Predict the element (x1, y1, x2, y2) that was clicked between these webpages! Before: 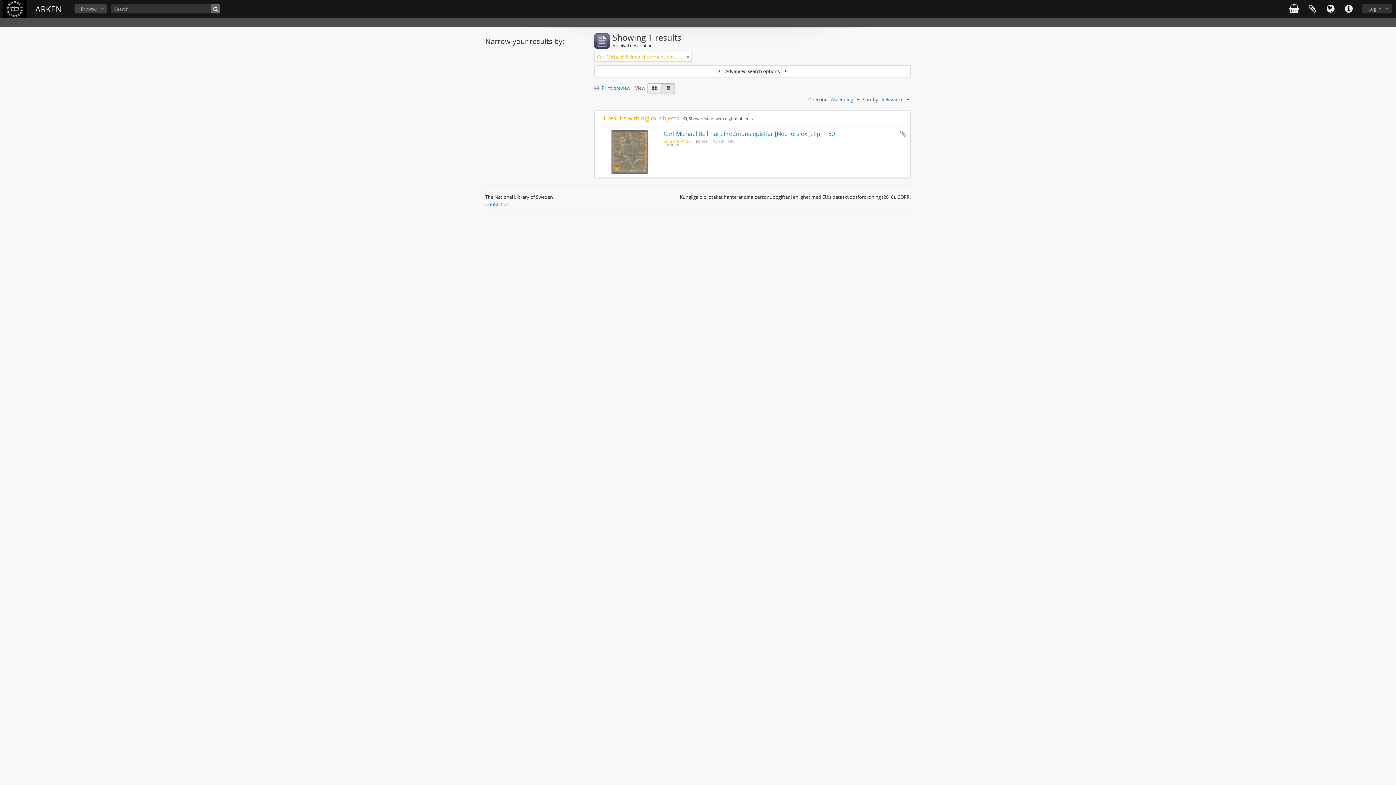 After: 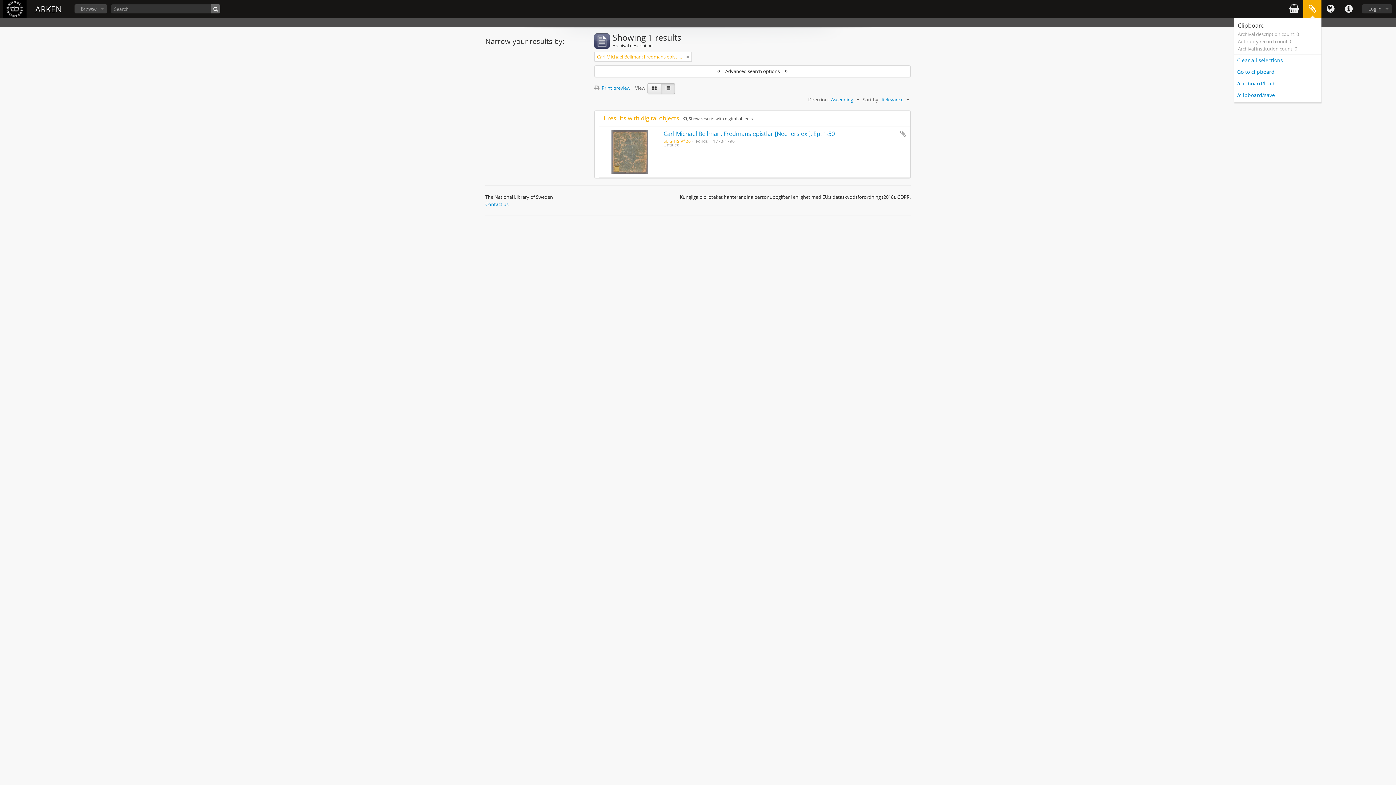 Action: bbox: (1303, 0, 1321, 18) label: Clipboard